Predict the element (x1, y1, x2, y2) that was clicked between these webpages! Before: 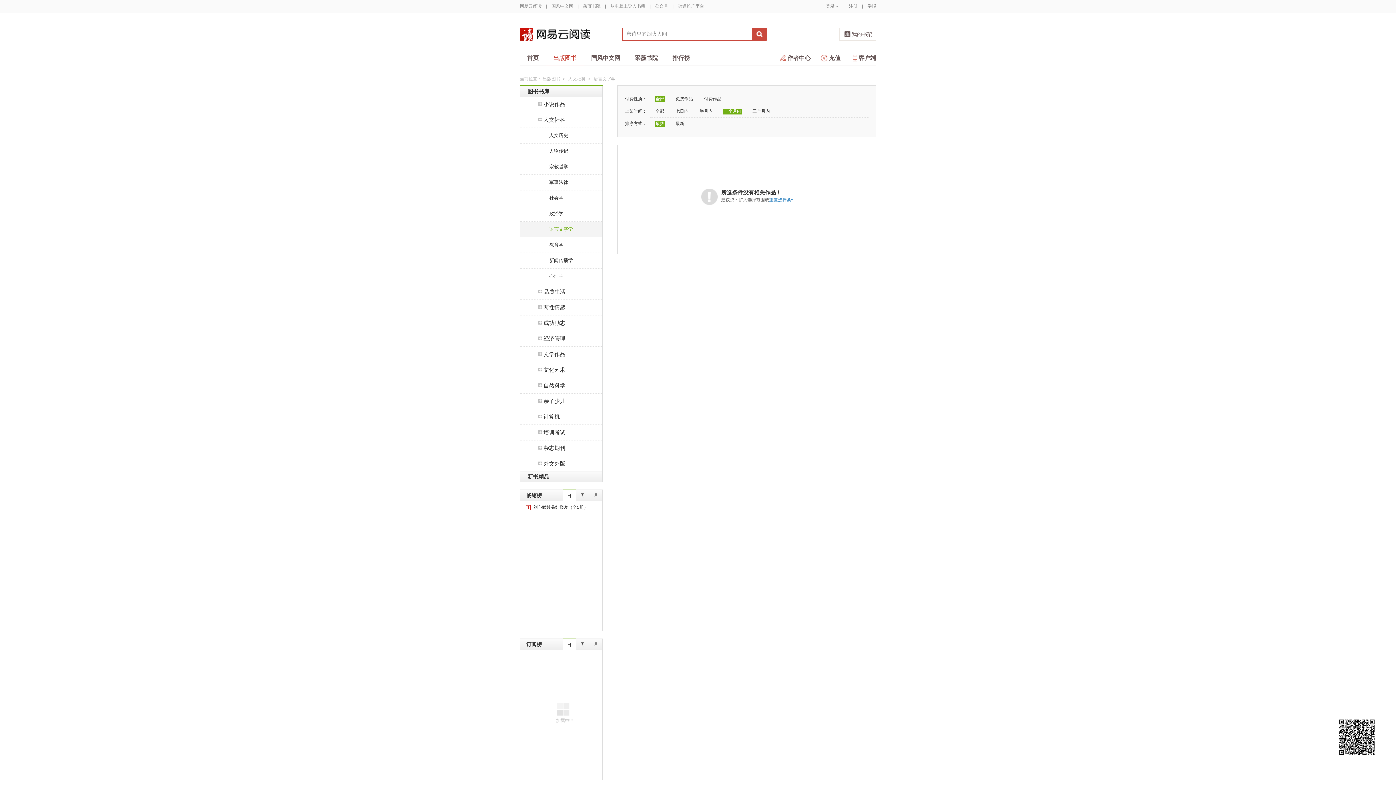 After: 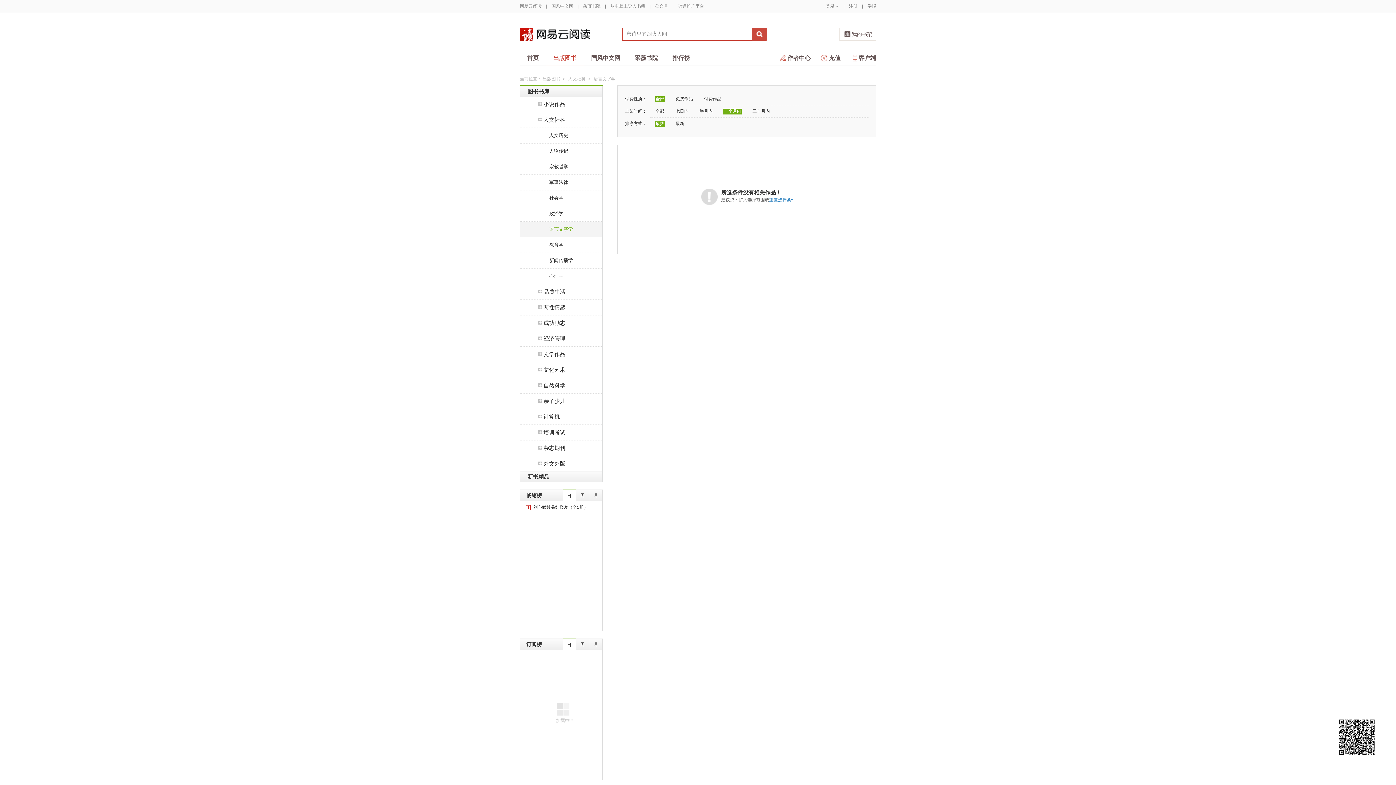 Action: label: 全部 bbox: (654, 96, 664, 102)